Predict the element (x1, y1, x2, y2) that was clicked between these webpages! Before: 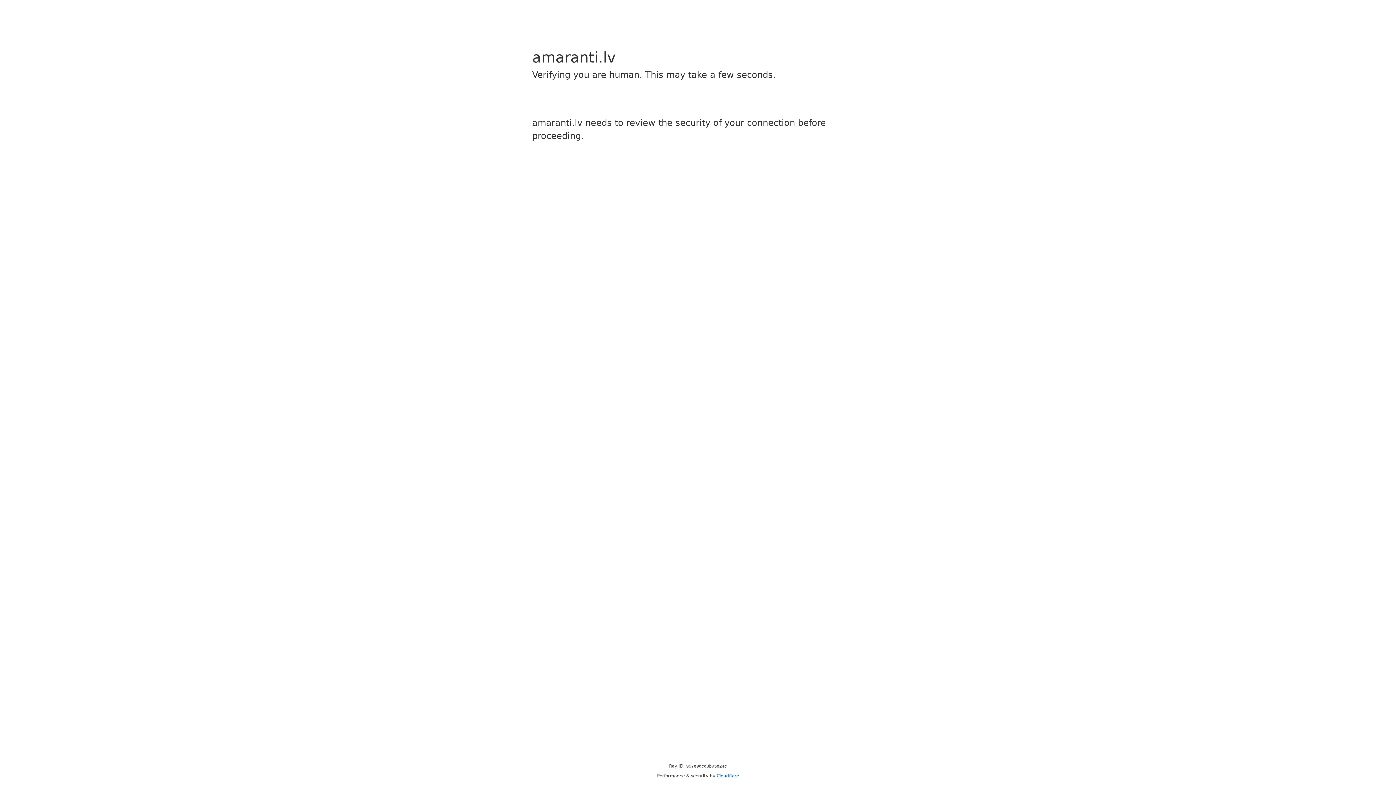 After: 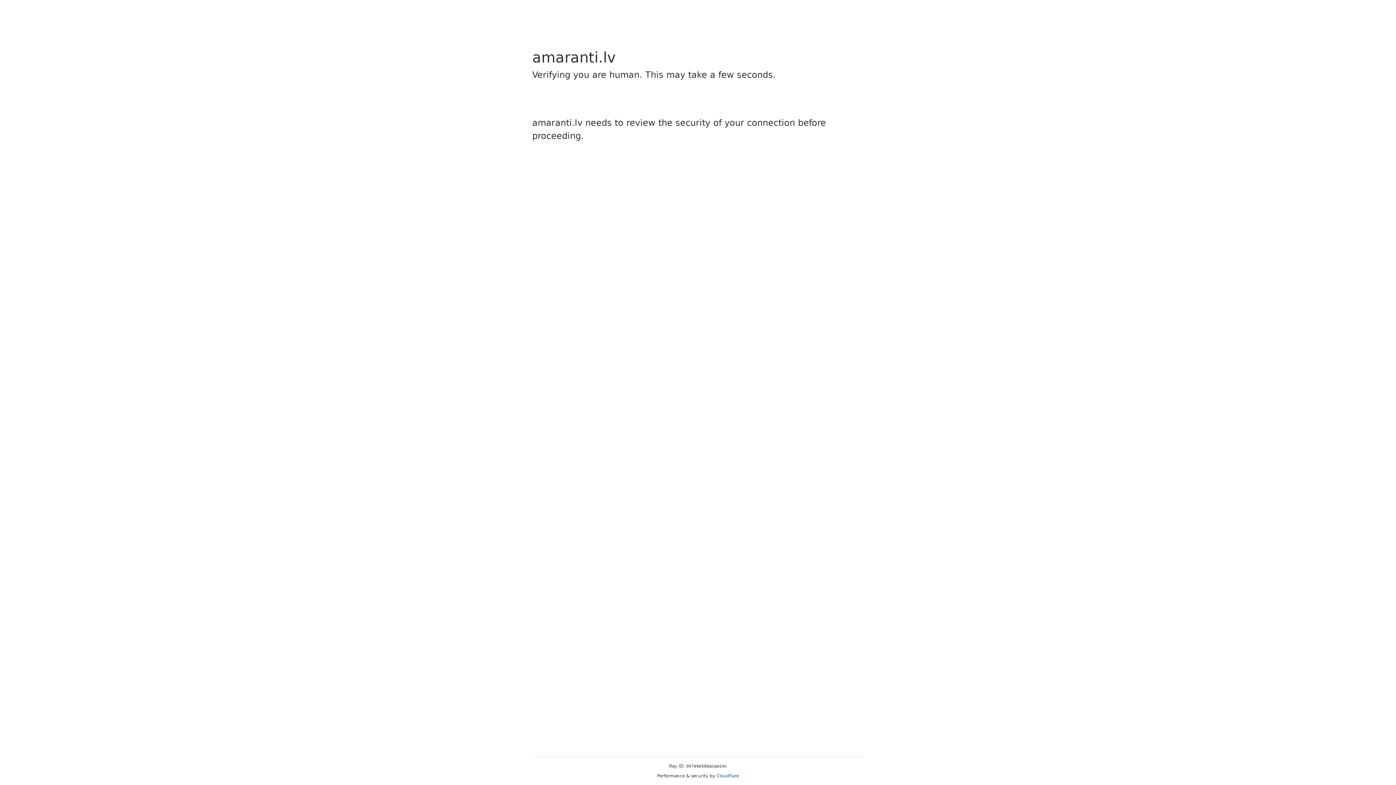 Action: bbox: (716, 773, 739, 778) label: Cloudflare